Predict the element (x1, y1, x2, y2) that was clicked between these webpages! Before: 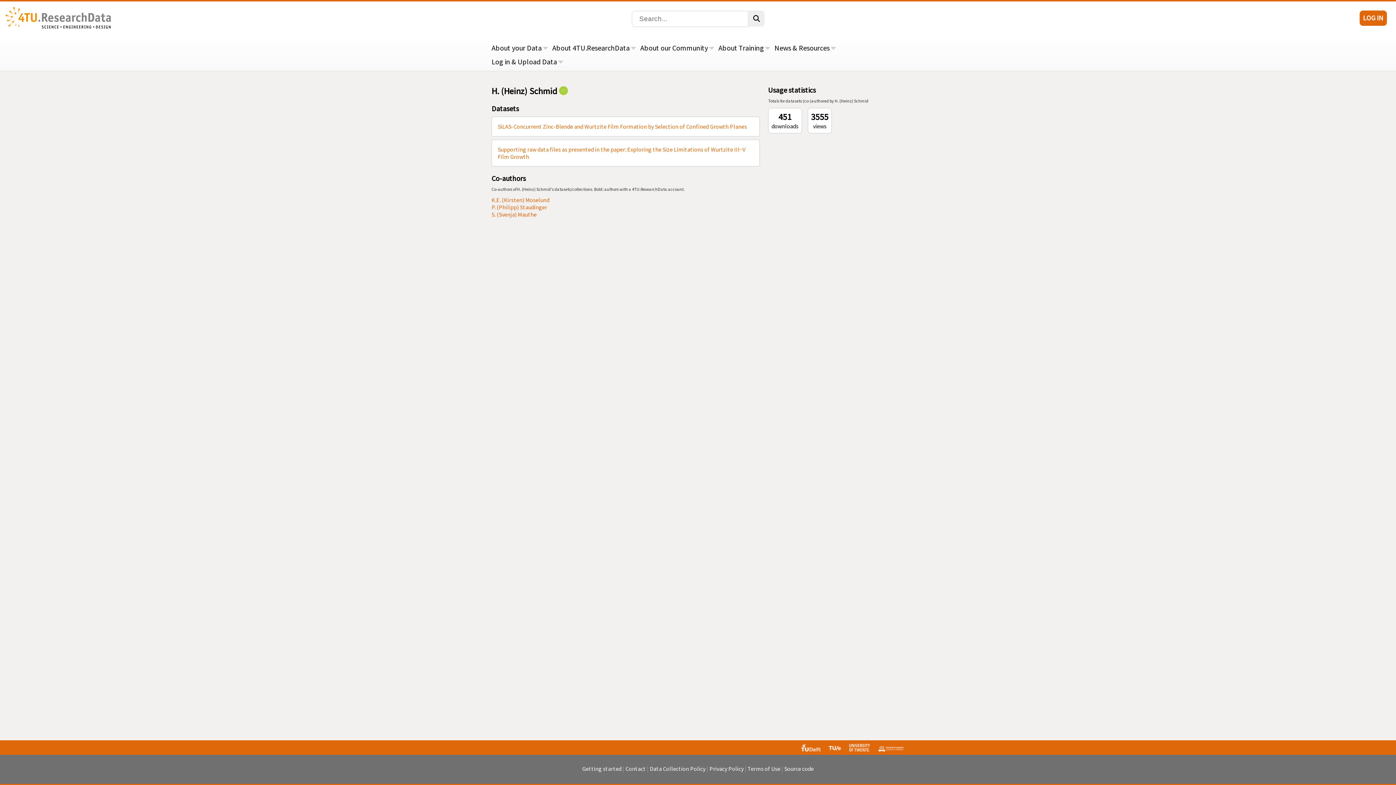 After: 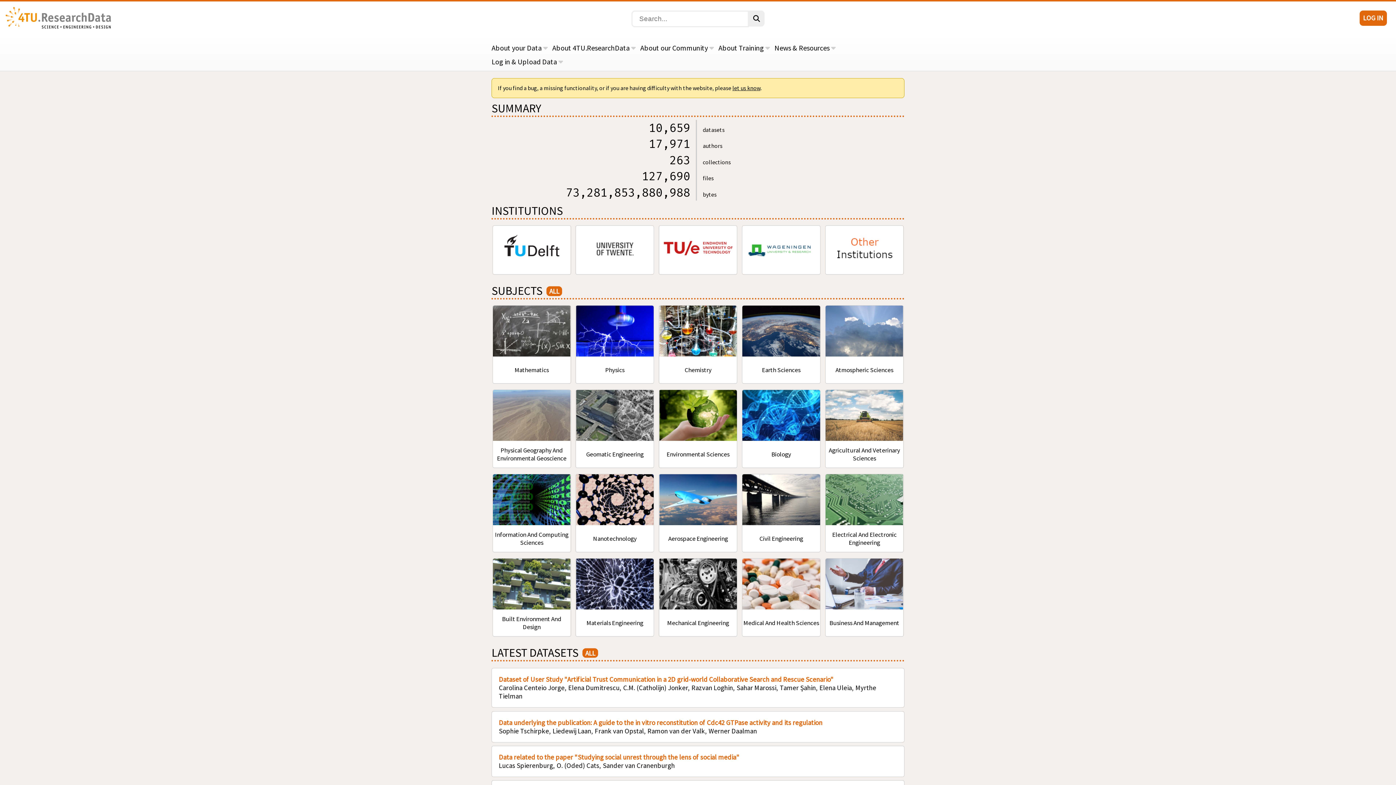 Action: bbox: (0, 32, 111, 39)